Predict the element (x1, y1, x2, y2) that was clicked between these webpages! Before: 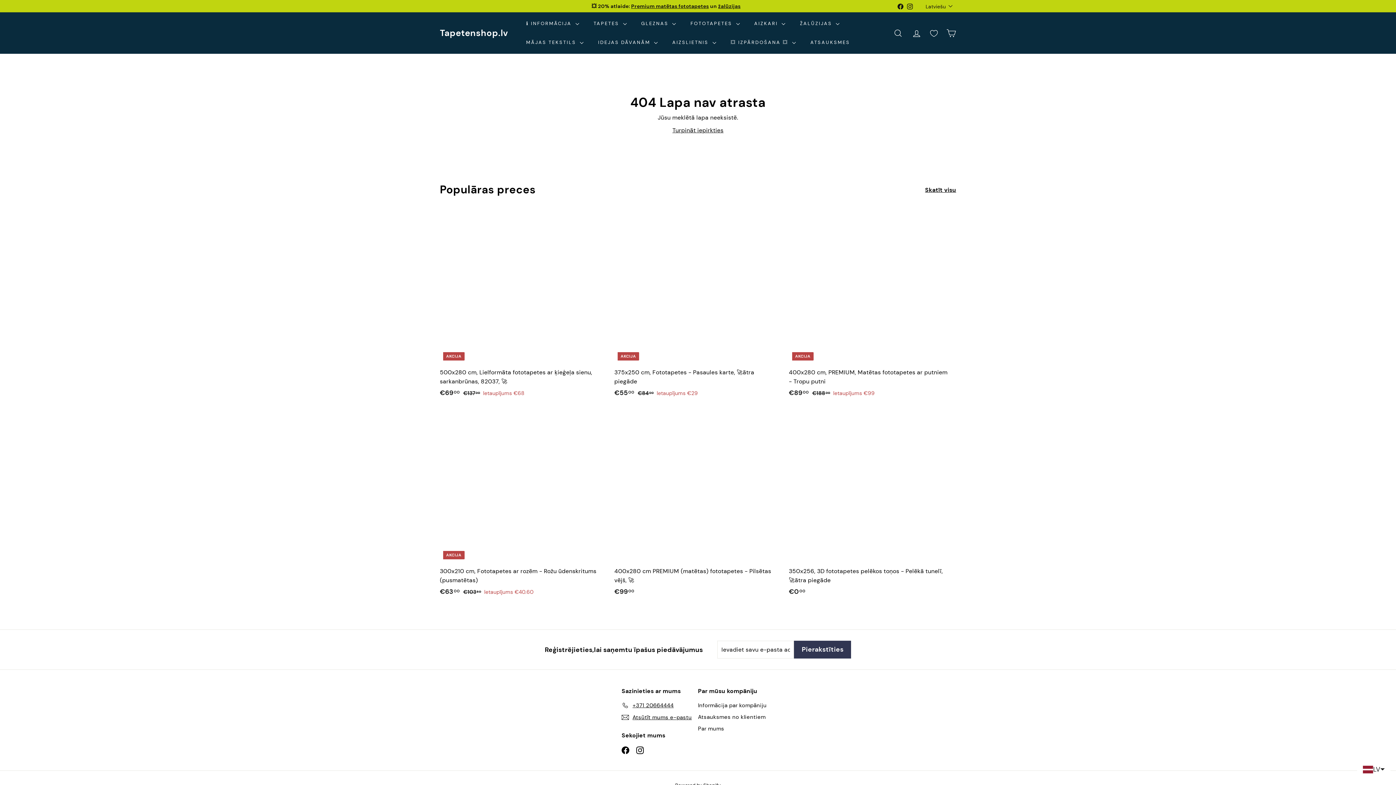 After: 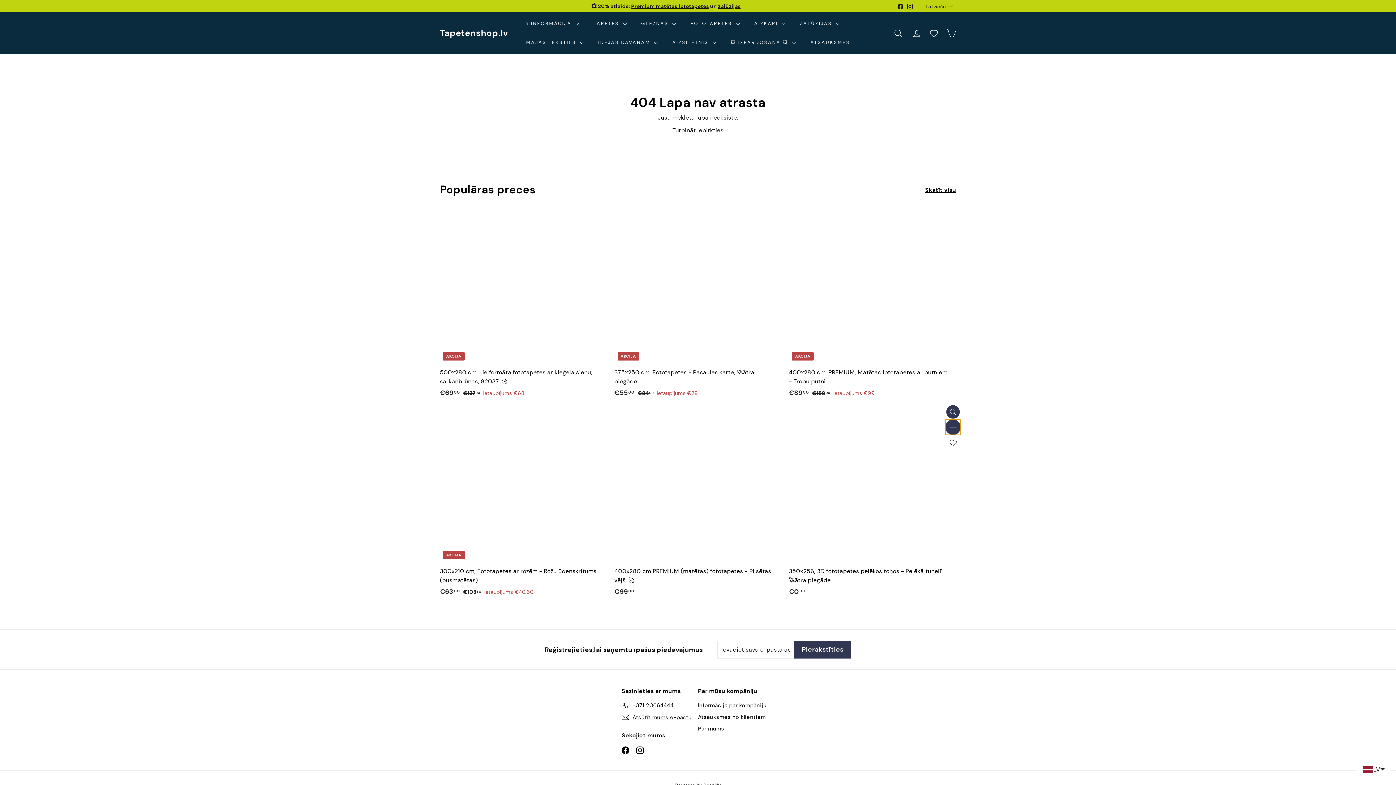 Action: bbox: (946, 422, 960, 436) label: Pievienot grozam